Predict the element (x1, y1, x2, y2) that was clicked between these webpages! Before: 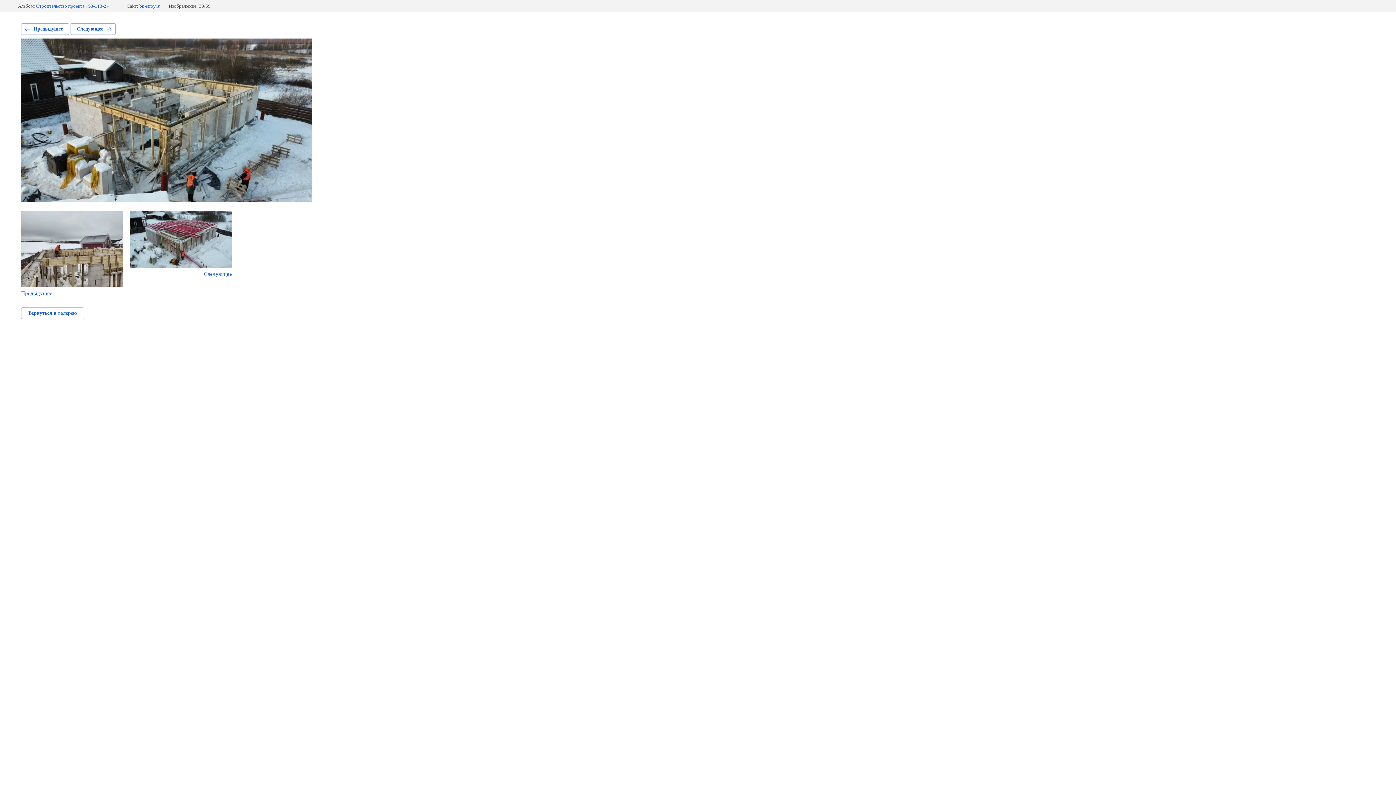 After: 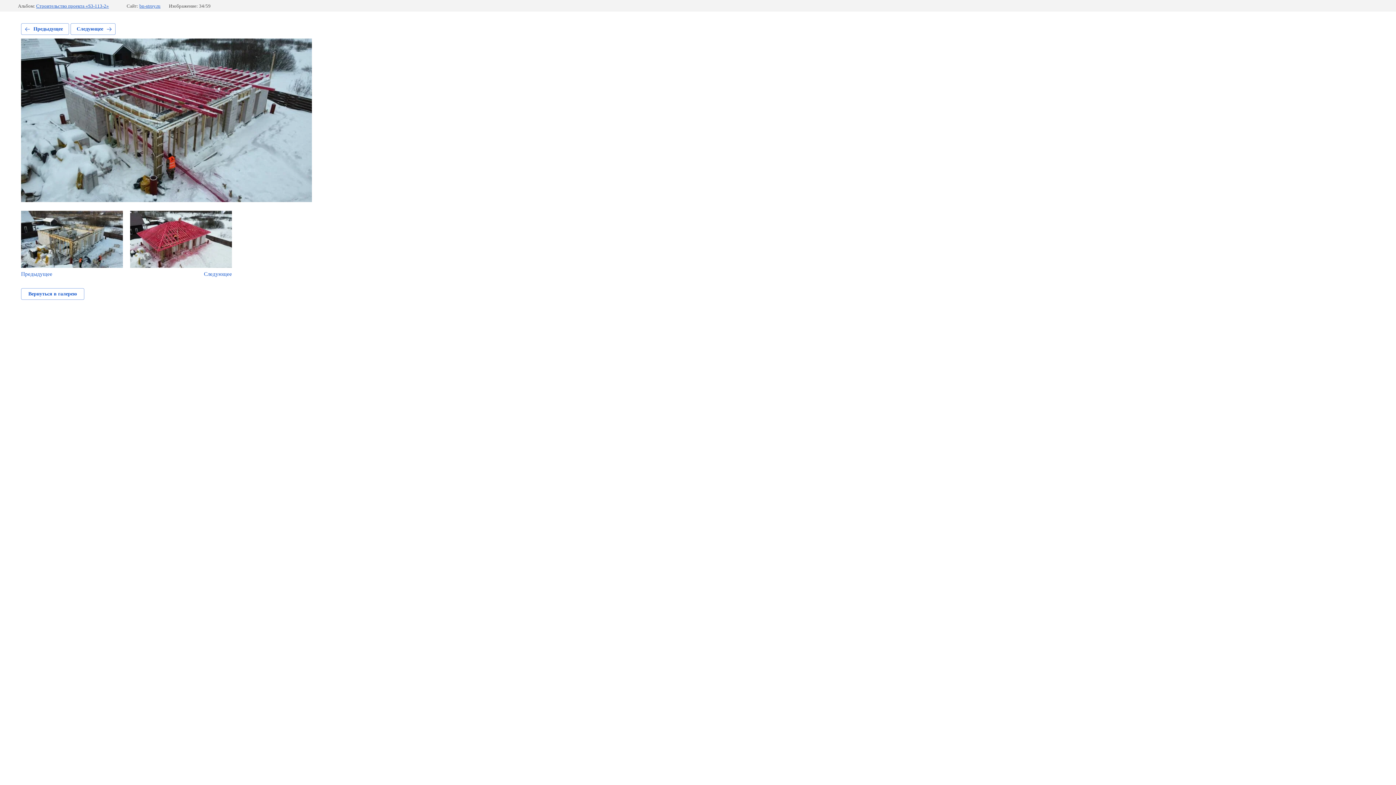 Action: bbox: (130, 210, 232, 277) label: Следующее